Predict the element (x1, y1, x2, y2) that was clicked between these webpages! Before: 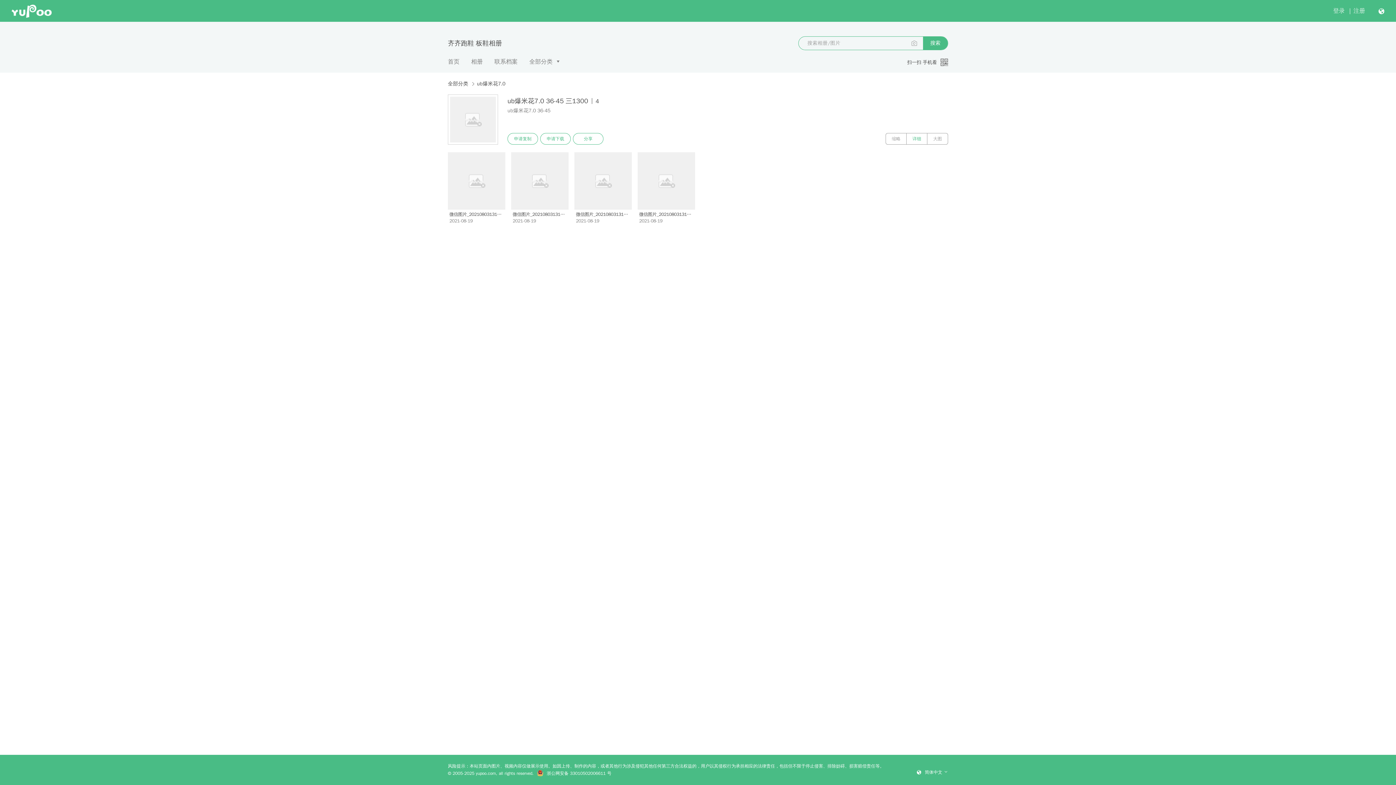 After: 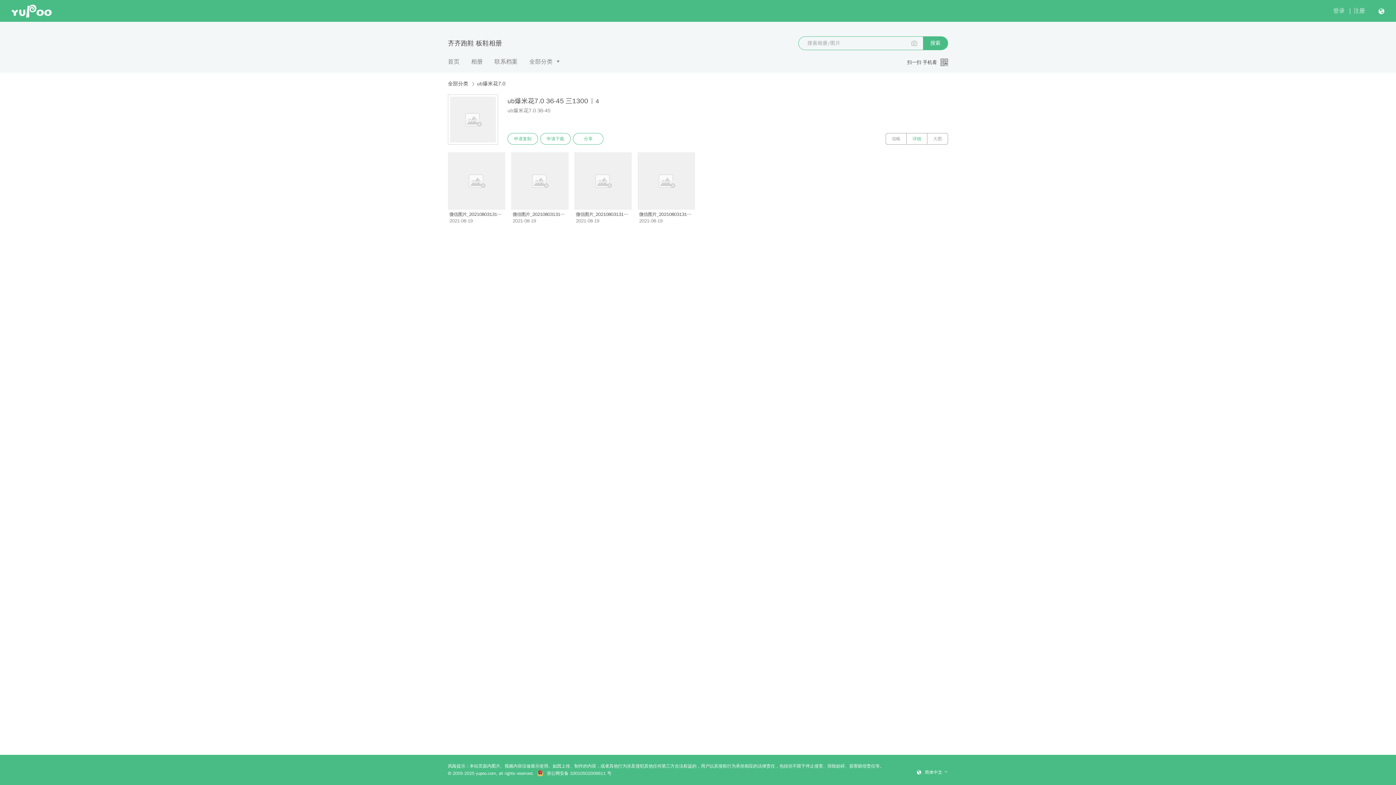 Action: bbox: (923, 36, 948, 49) label: 搜索